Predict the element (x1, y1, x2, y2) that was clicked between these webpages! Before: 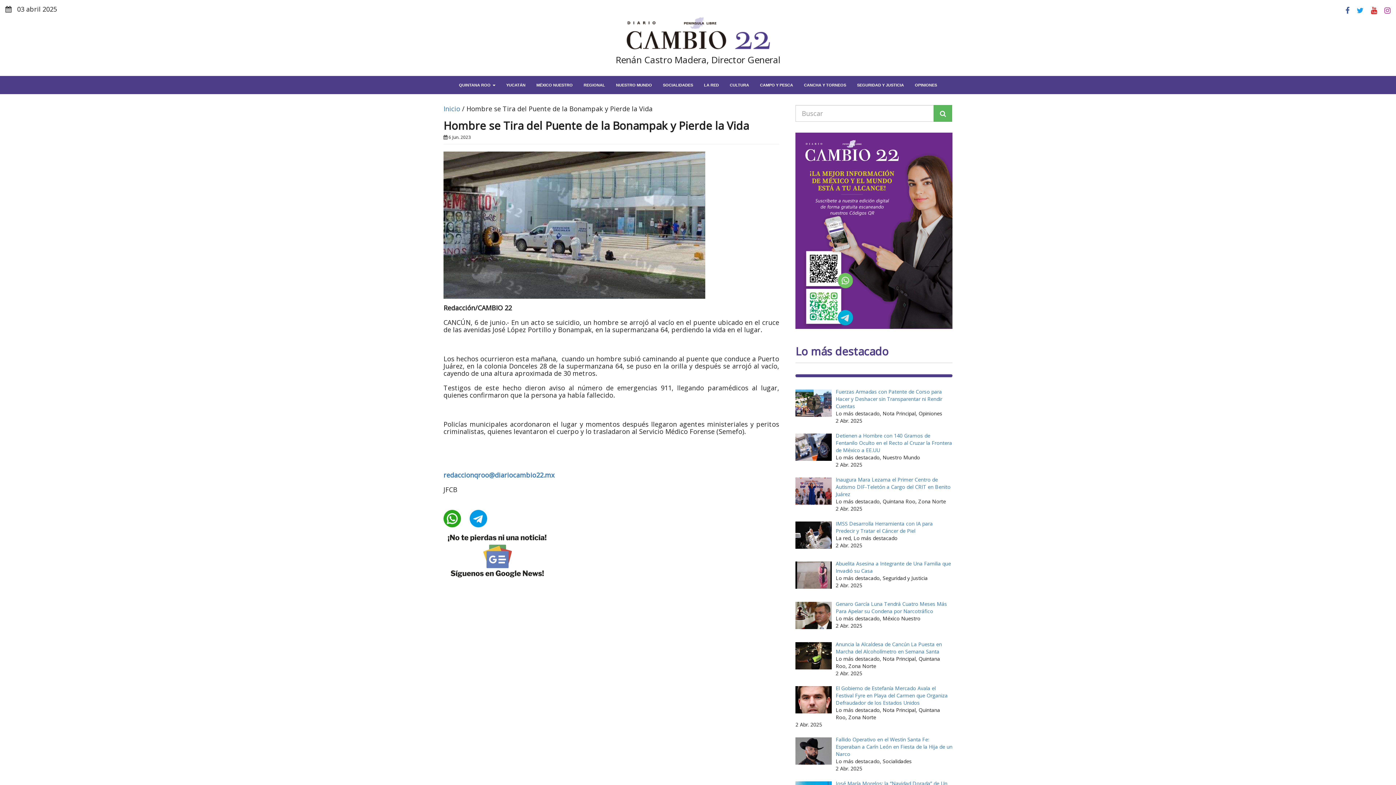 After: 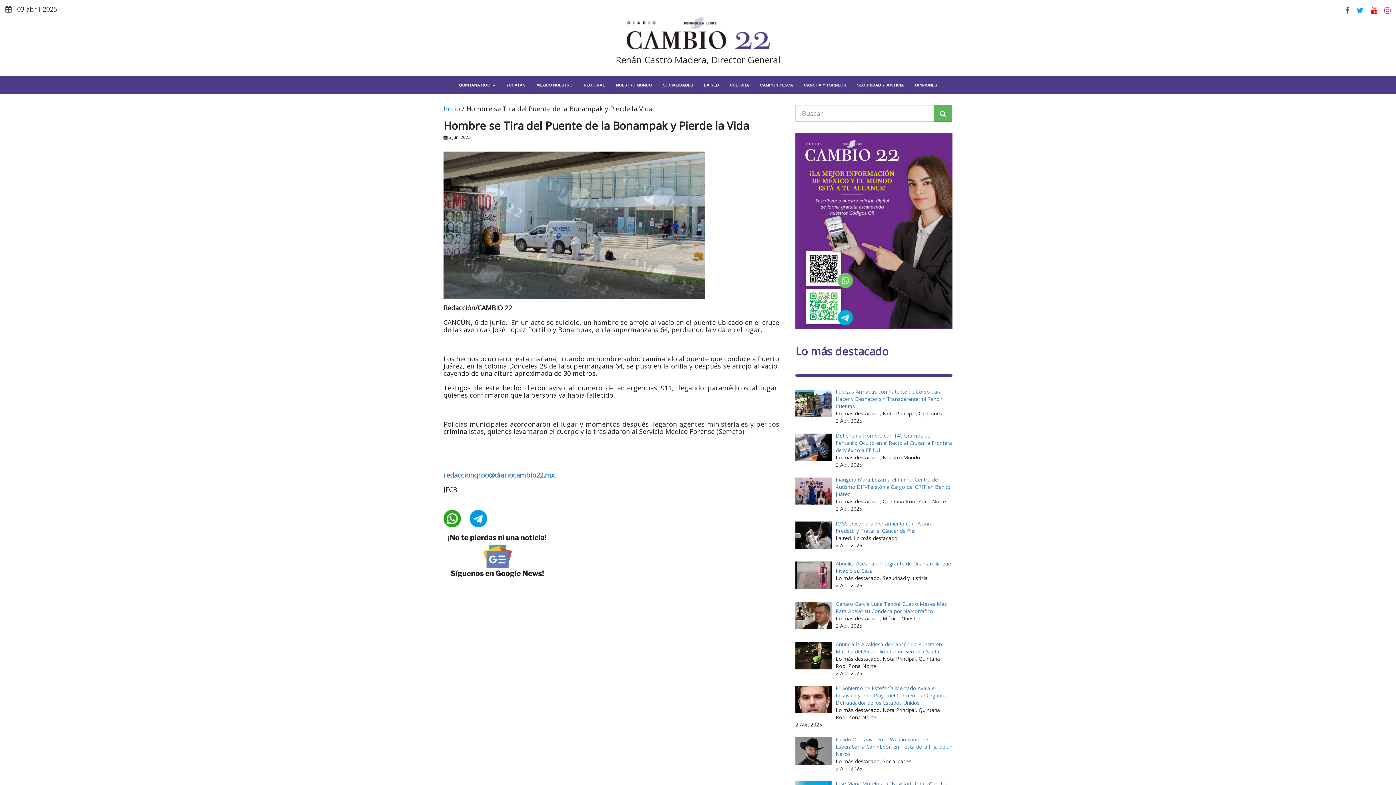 Action: bbox: (1384, 5, 1390, 15)